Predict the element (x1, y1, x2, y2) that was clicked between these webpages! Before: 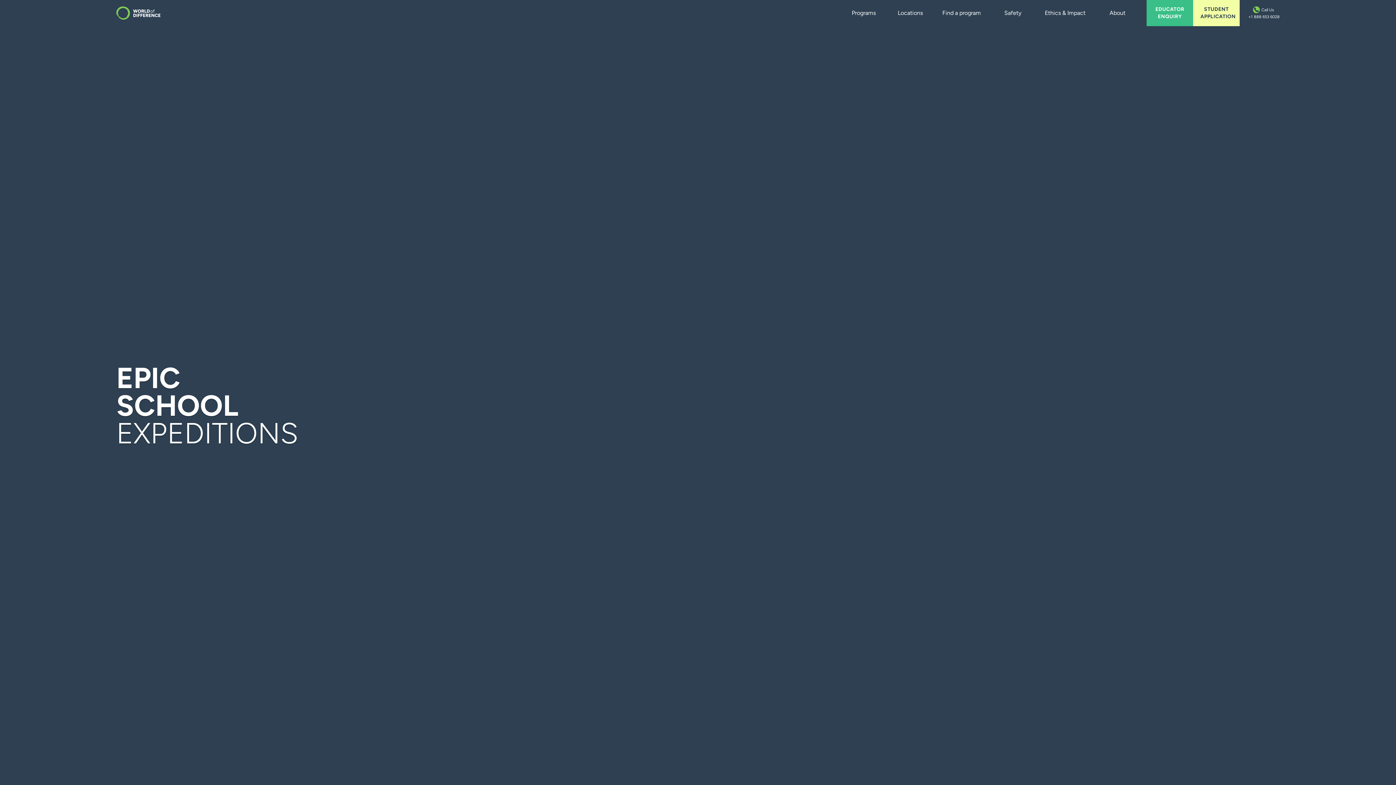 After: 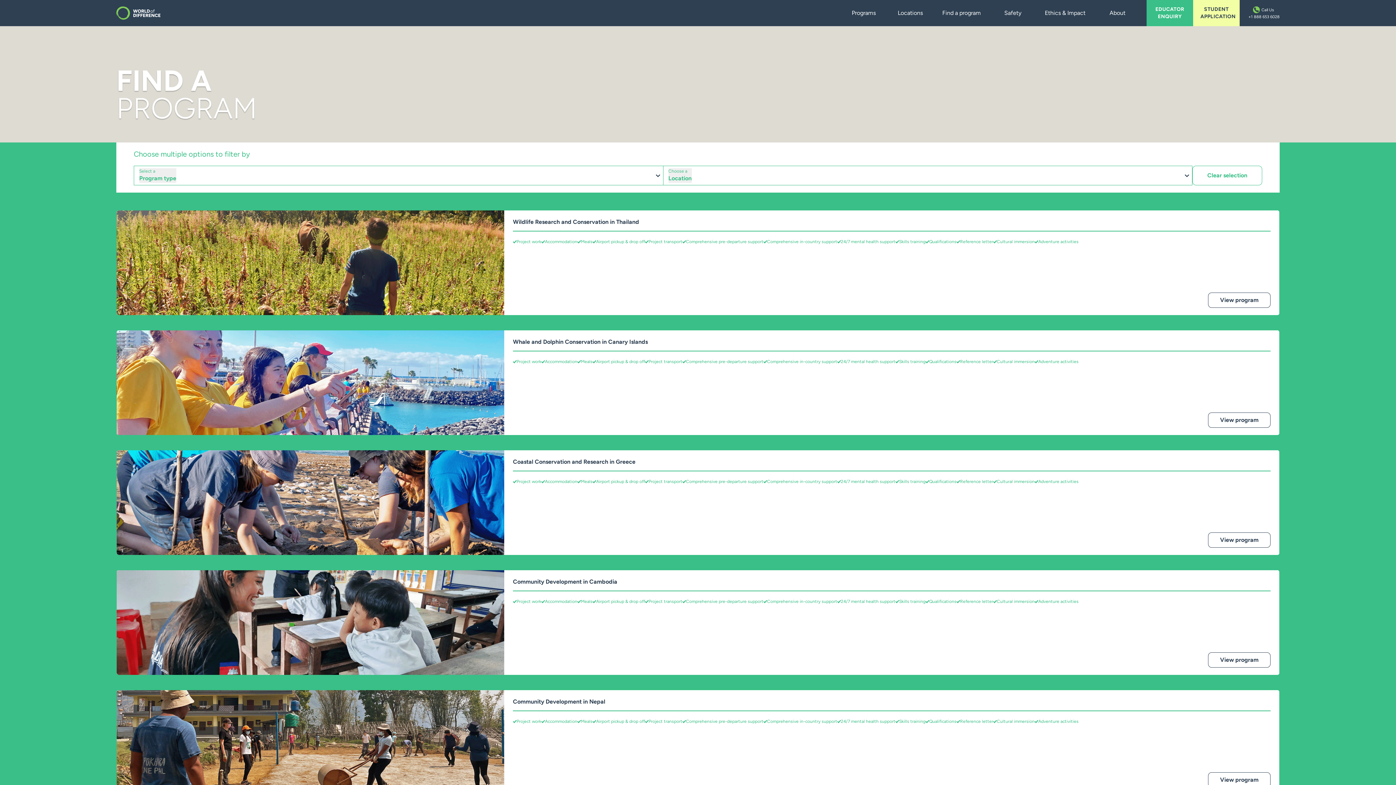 Action: label: Find a program bbox: (942, 0, 981, 26)